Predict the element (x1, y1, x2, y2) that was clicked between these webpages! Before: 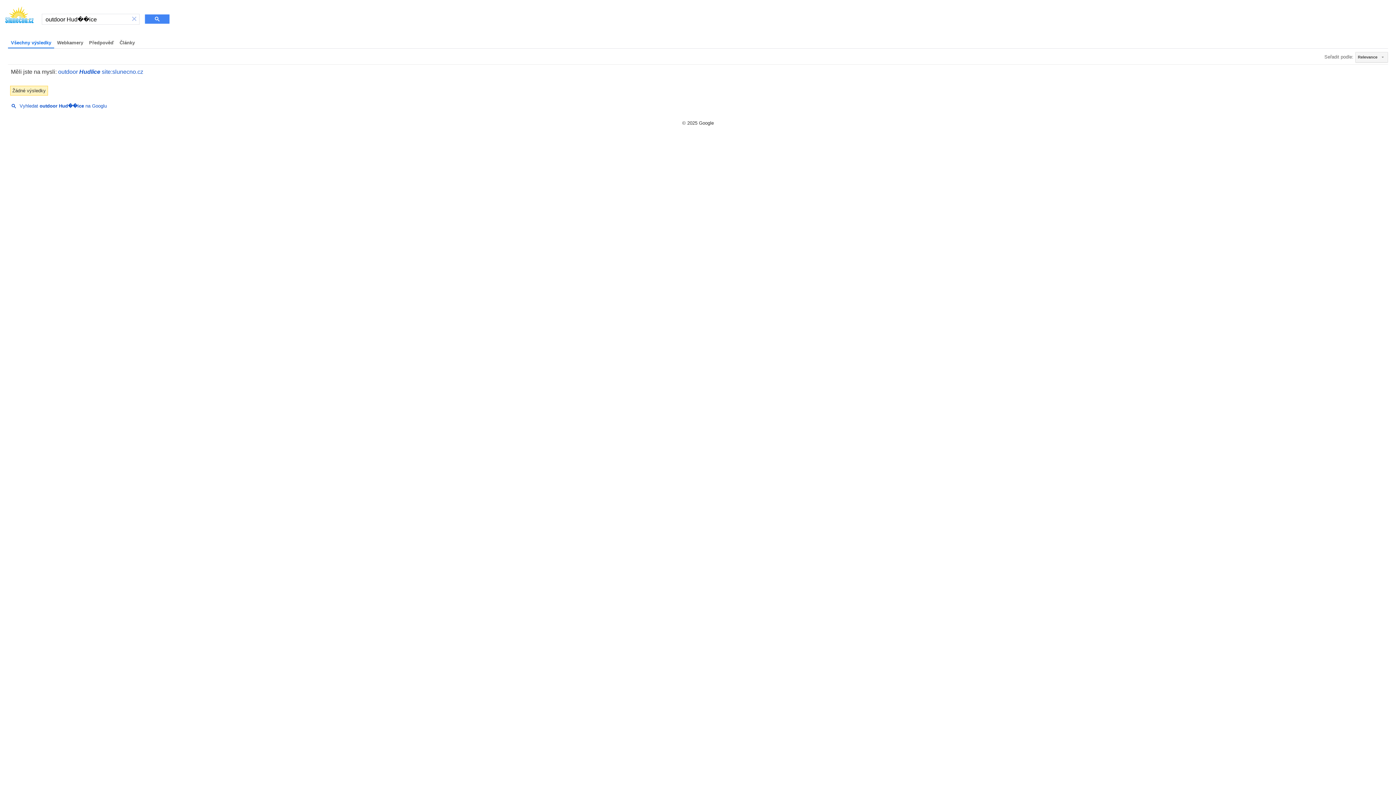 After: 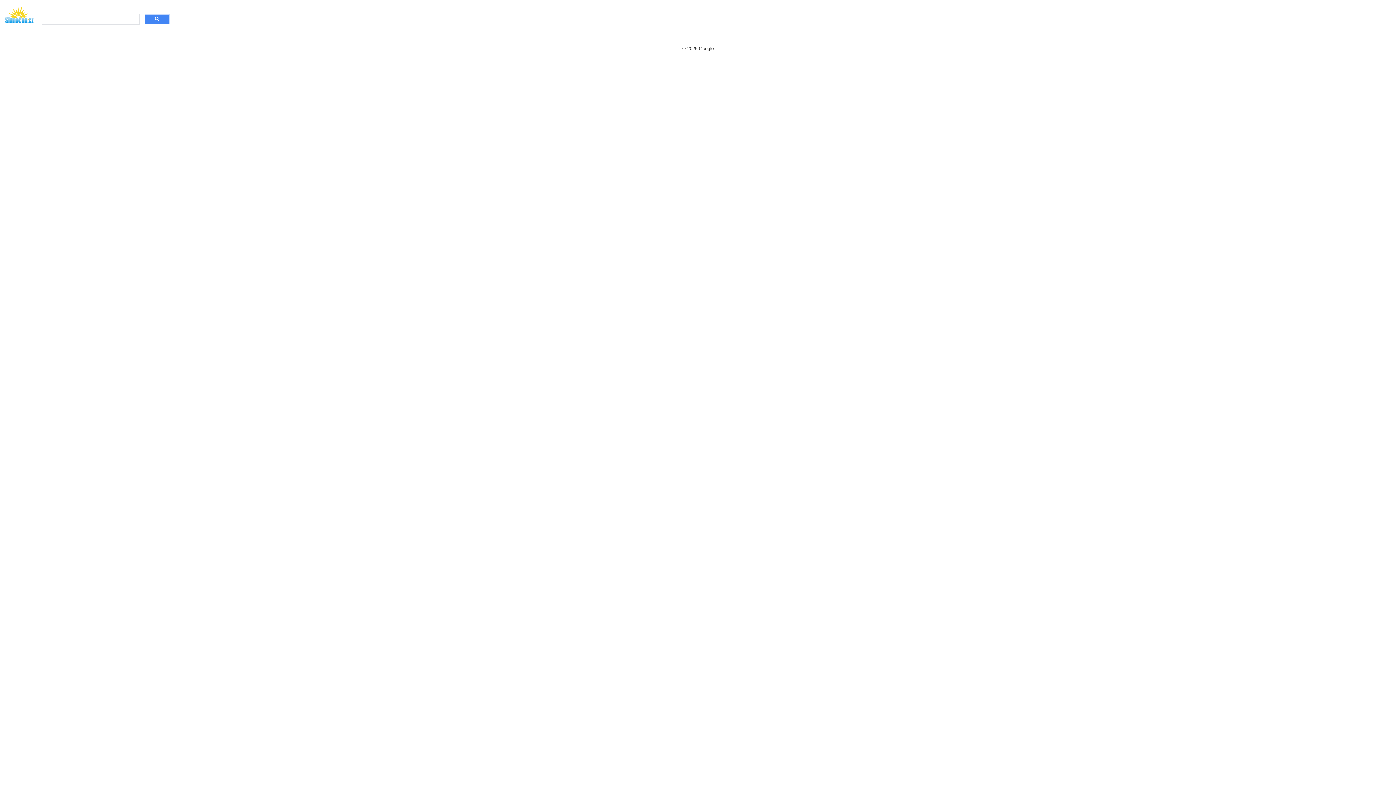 Action: bbox: (129, 14, 138, 24) label: ×